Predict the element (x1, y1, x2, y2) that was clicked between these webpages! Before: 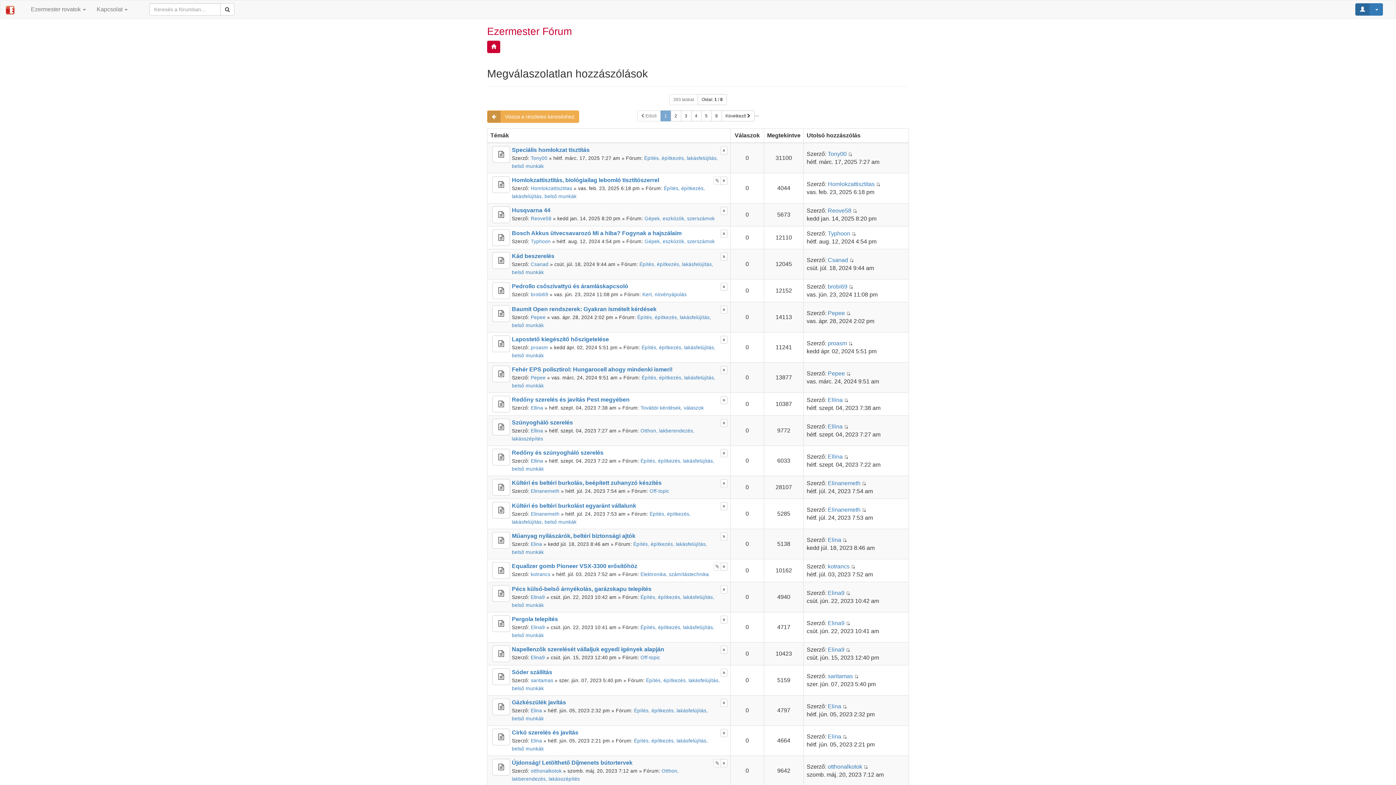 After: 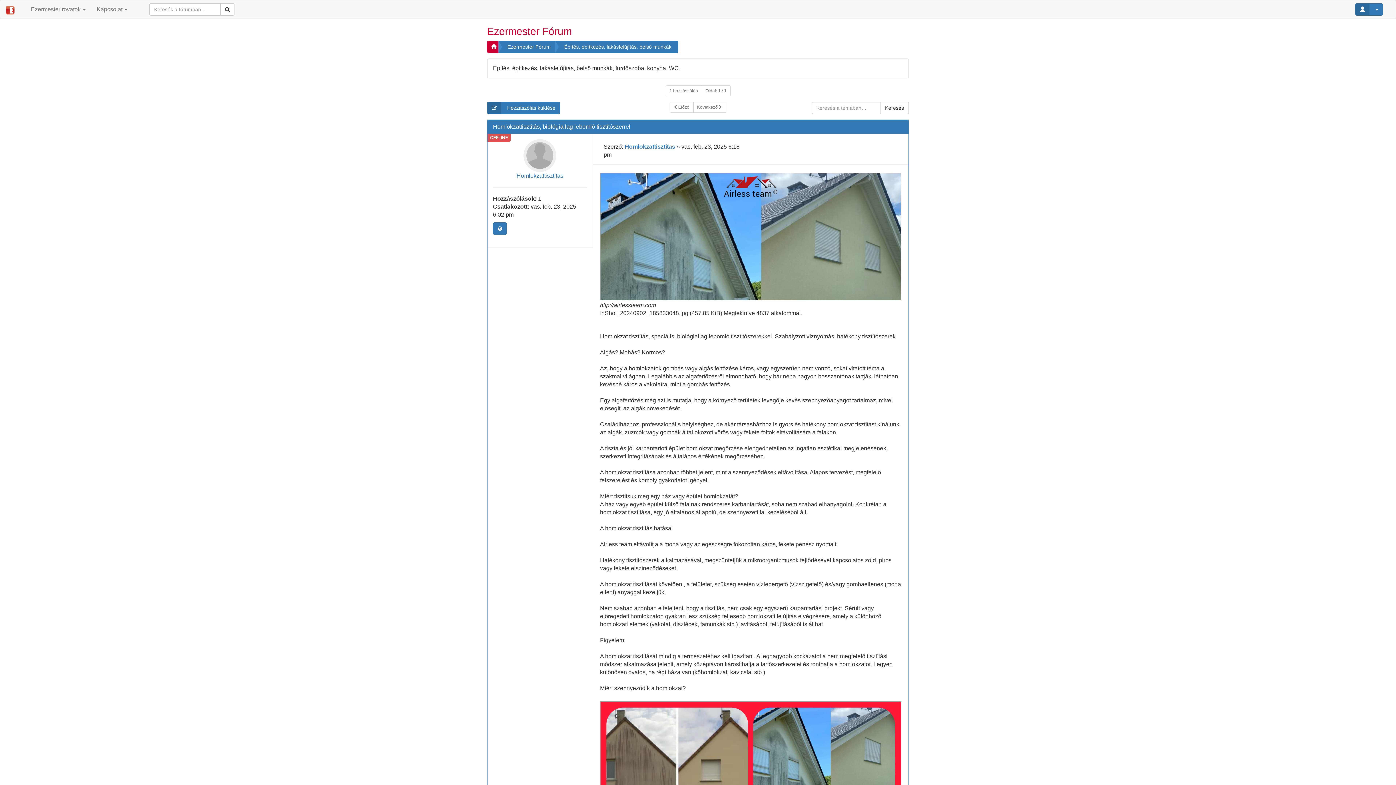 Action: bbox: (512, 177, 659, 183) label: Homlokzattisztitás, biológiailag lebomló tisztítószerrel